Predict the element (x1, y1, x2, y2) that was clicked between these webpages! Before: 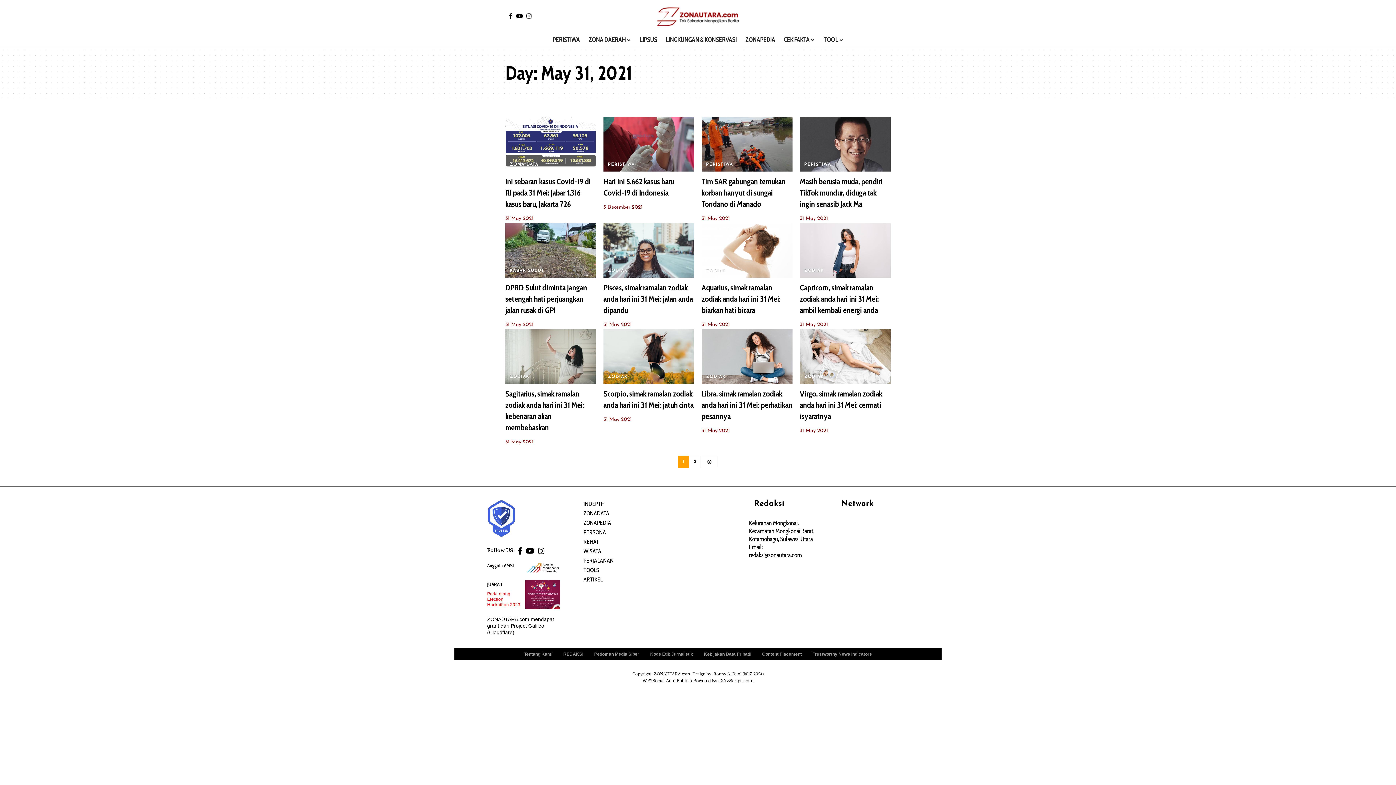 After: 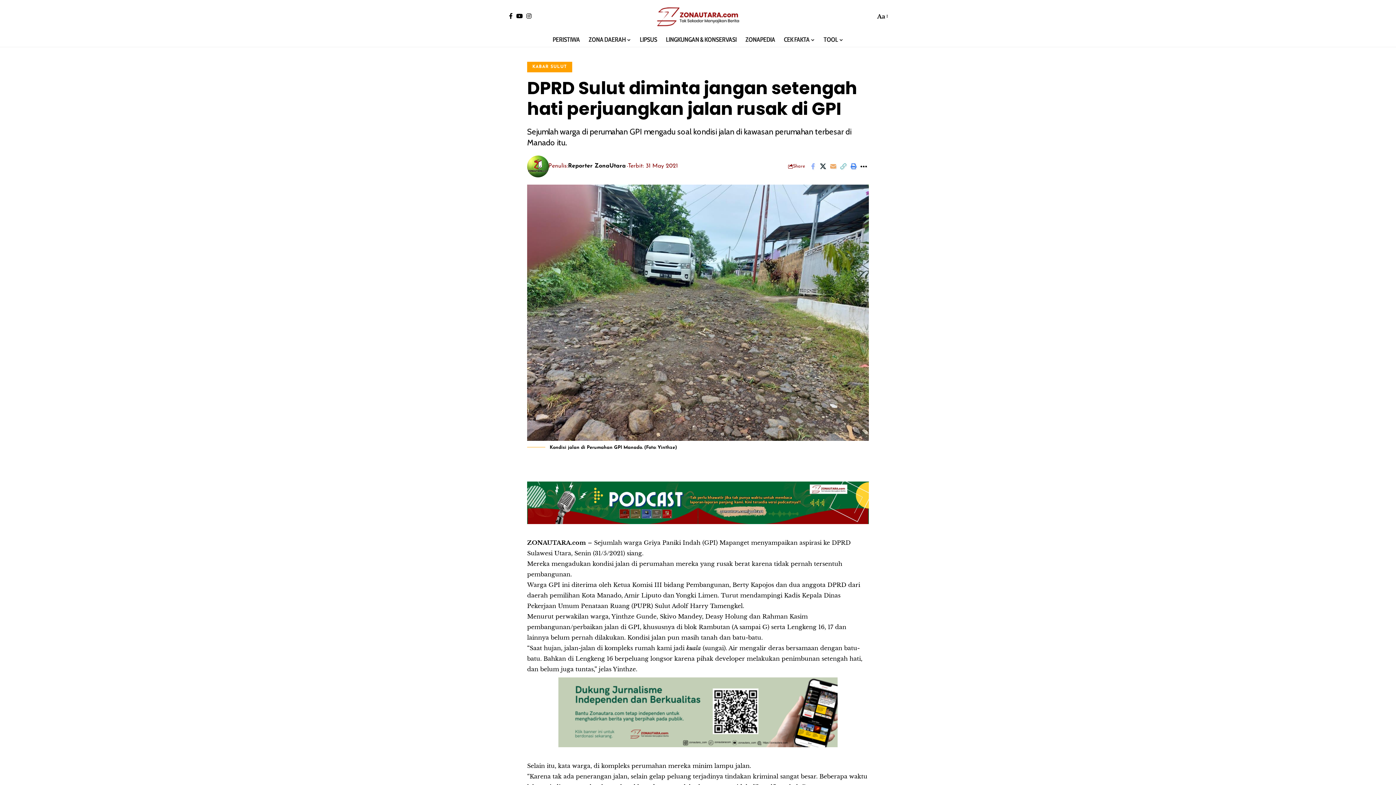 Action: bbox: (505, 223, 596, 277)